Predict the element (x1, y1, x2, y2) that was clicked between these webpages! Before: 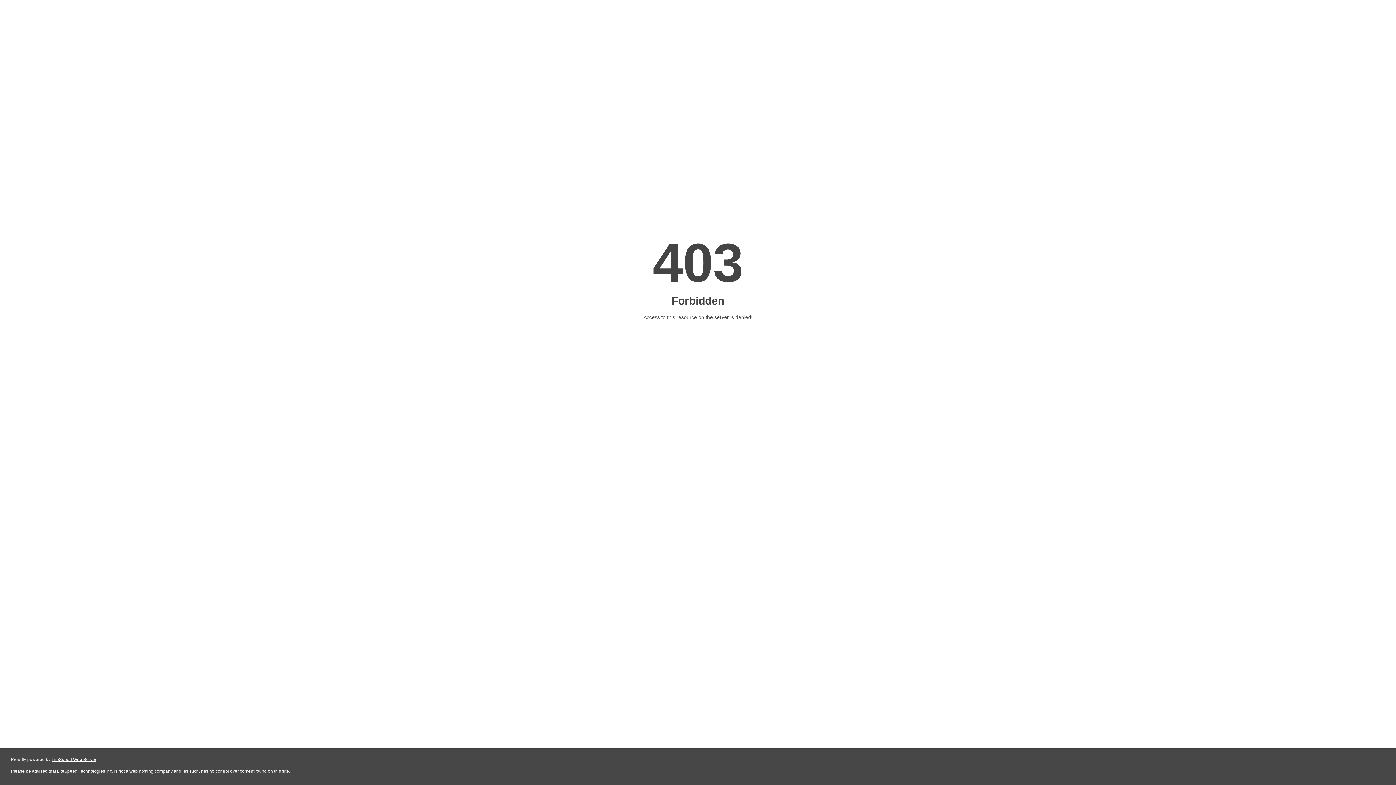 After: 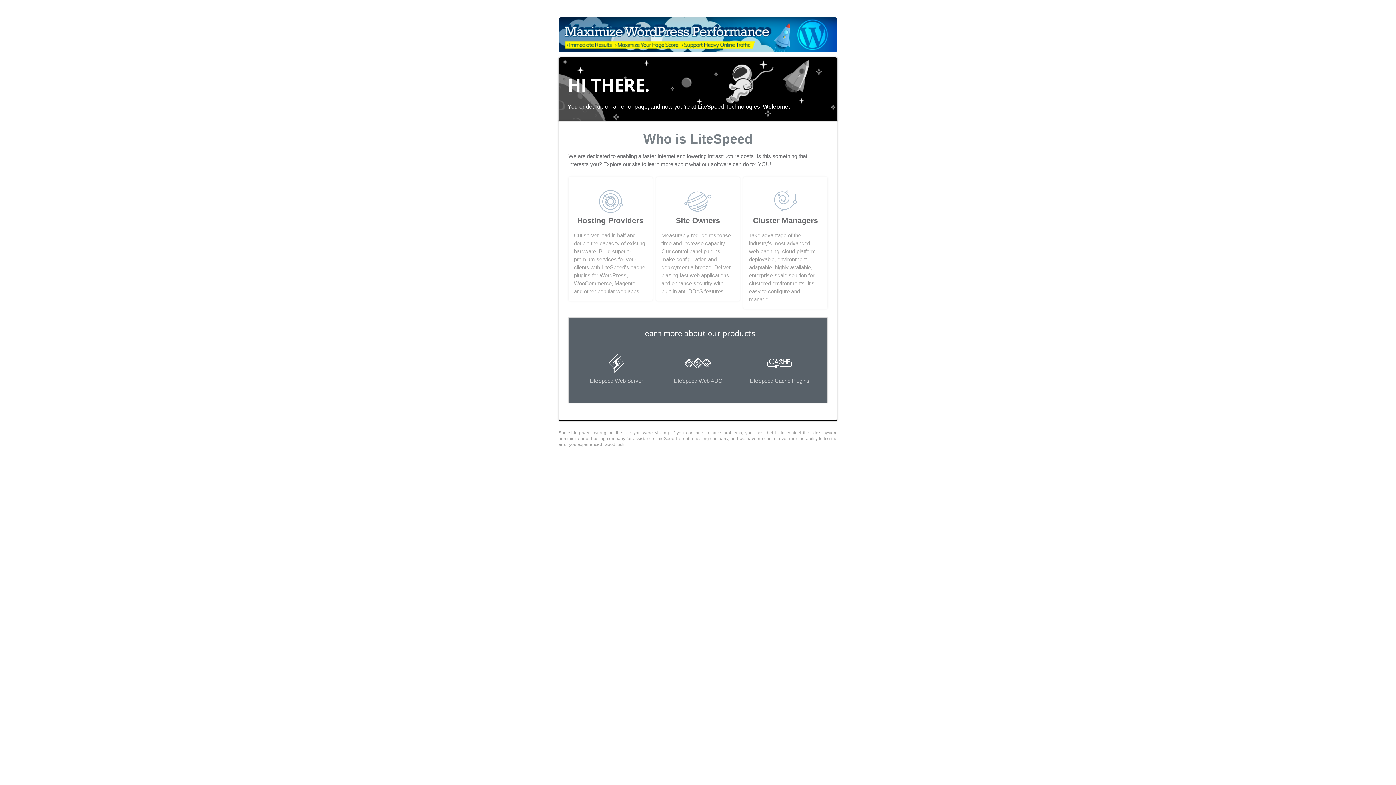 Action: label: LiteSpeed Web Server bbox: (51, 757, 96, 762)